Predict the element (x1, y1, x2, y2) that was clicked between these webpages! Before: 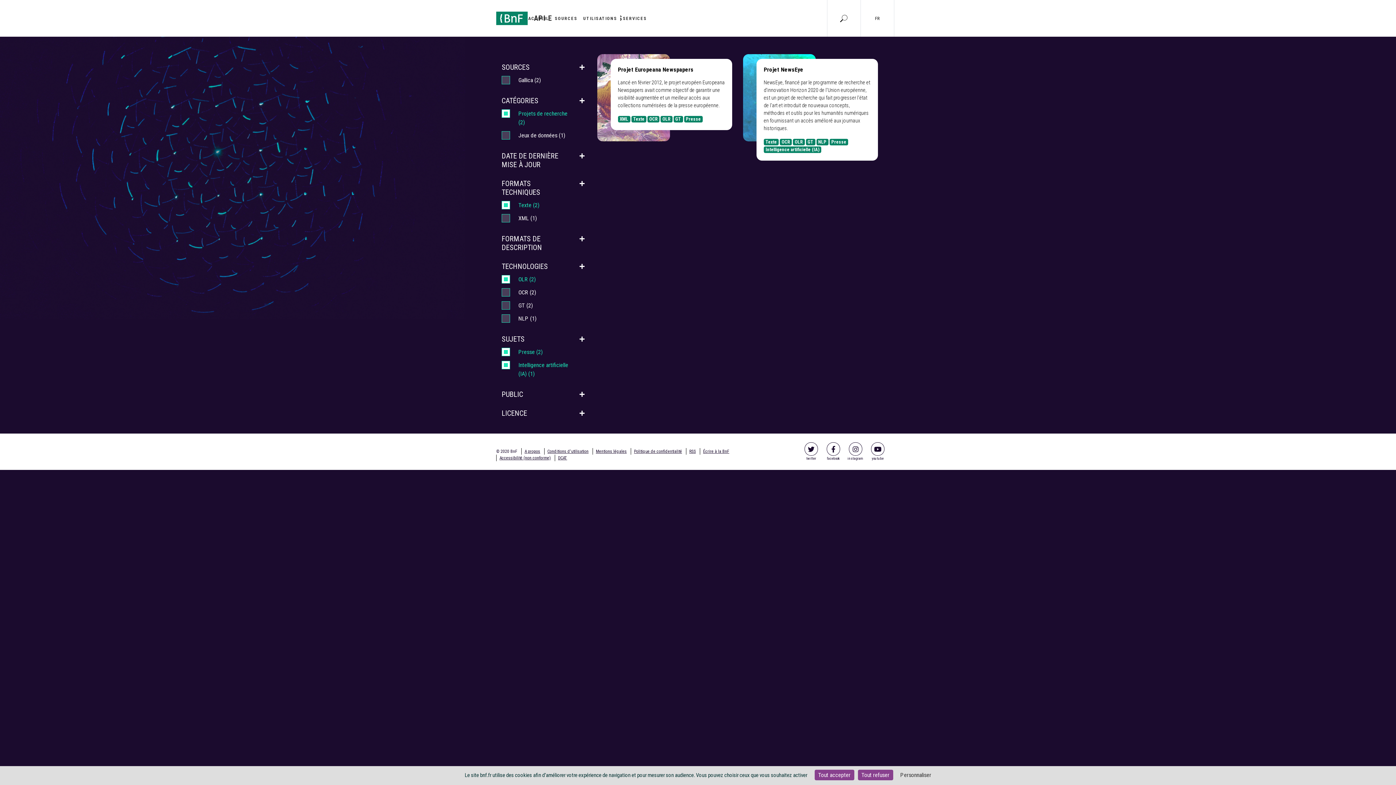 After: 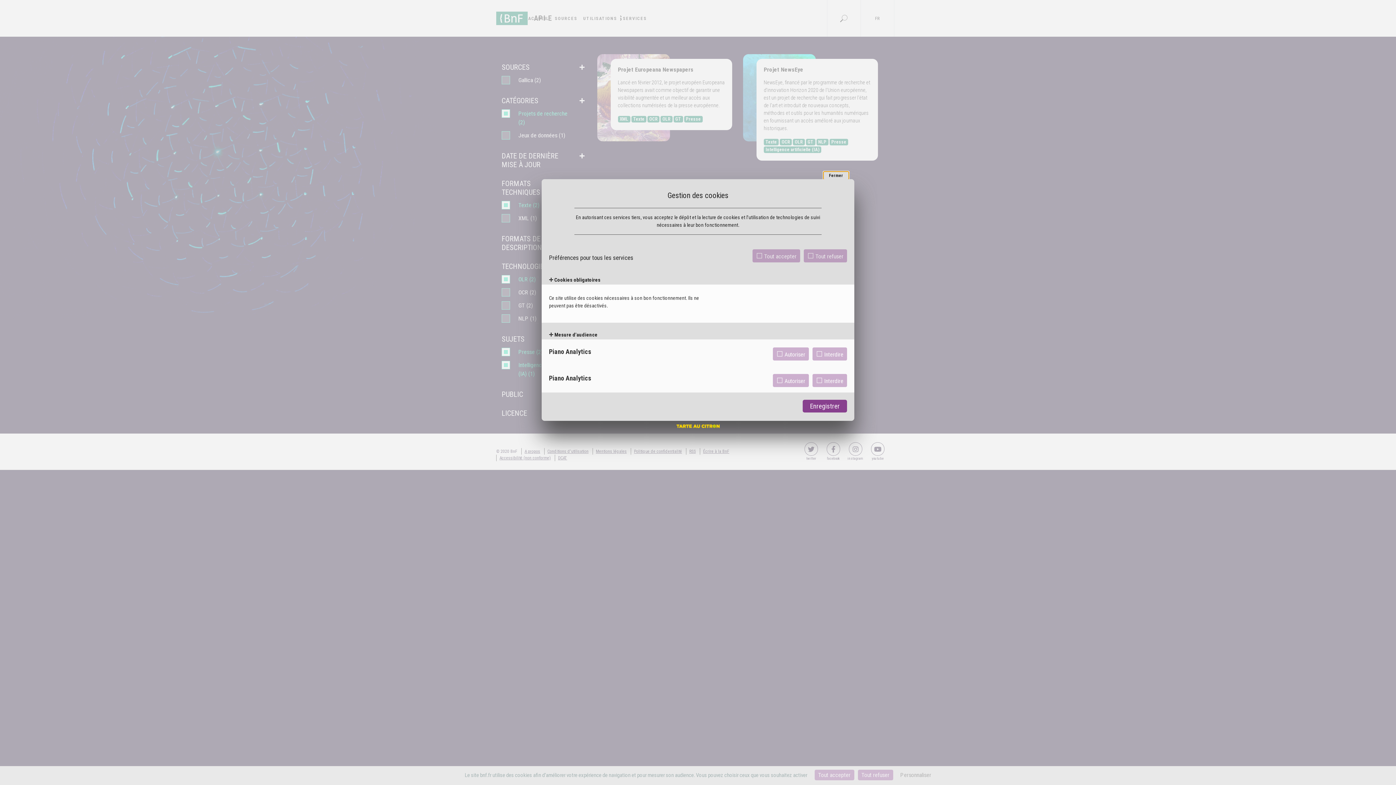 Action: bbox: (896, 770, 935, 780) label: Personnaliser (fenêtre modale)